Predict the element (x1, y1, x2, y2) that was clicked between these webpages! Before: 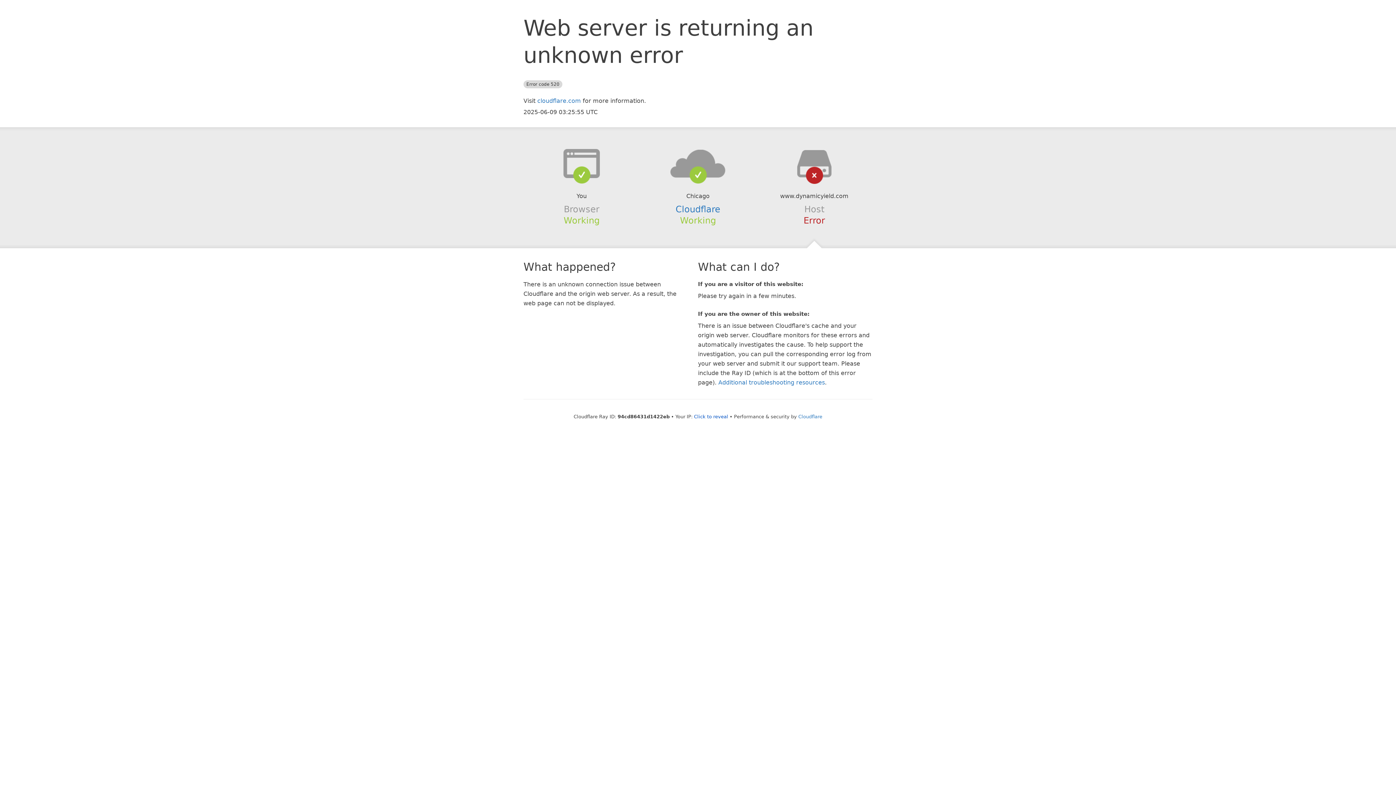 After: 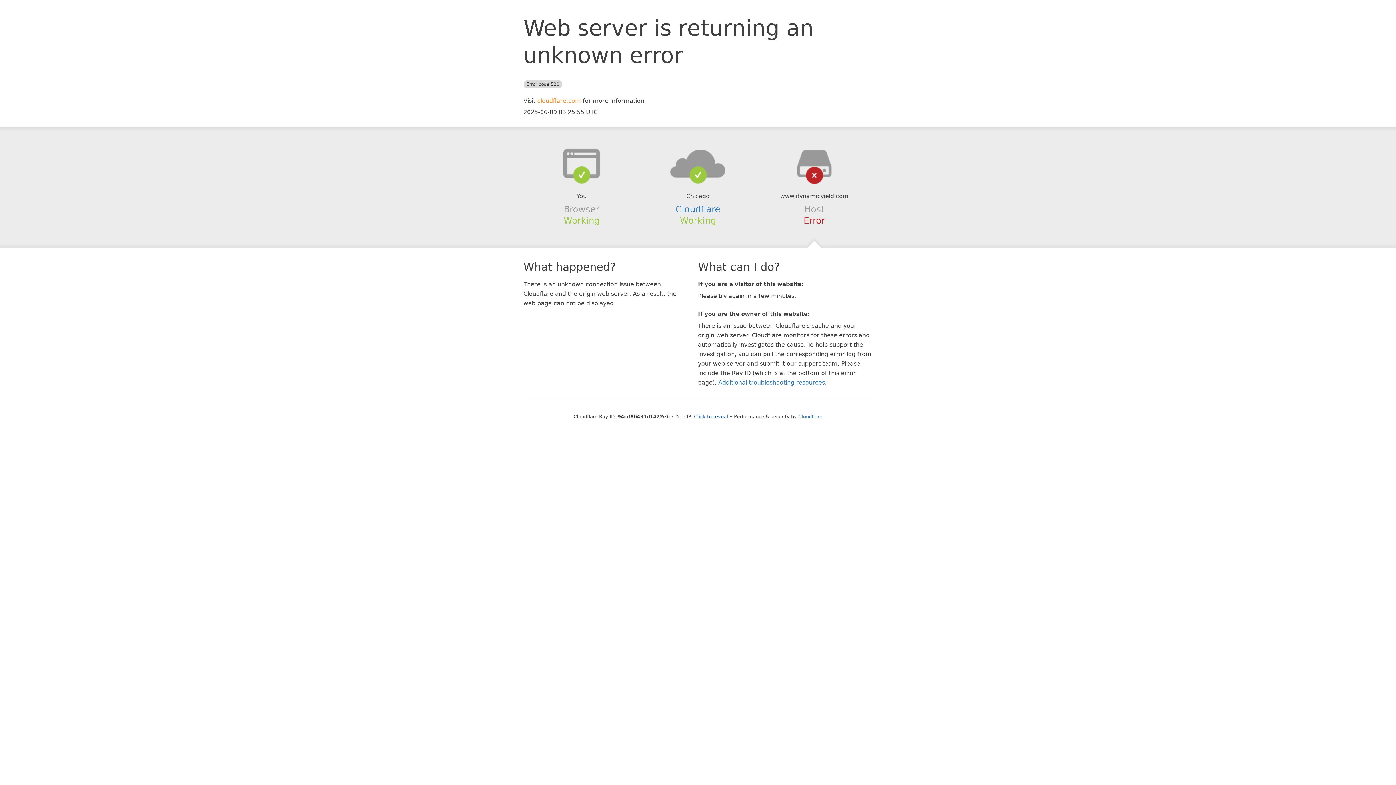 Action: bbox: (537, 97, 581, 104) label: cloudflare.com